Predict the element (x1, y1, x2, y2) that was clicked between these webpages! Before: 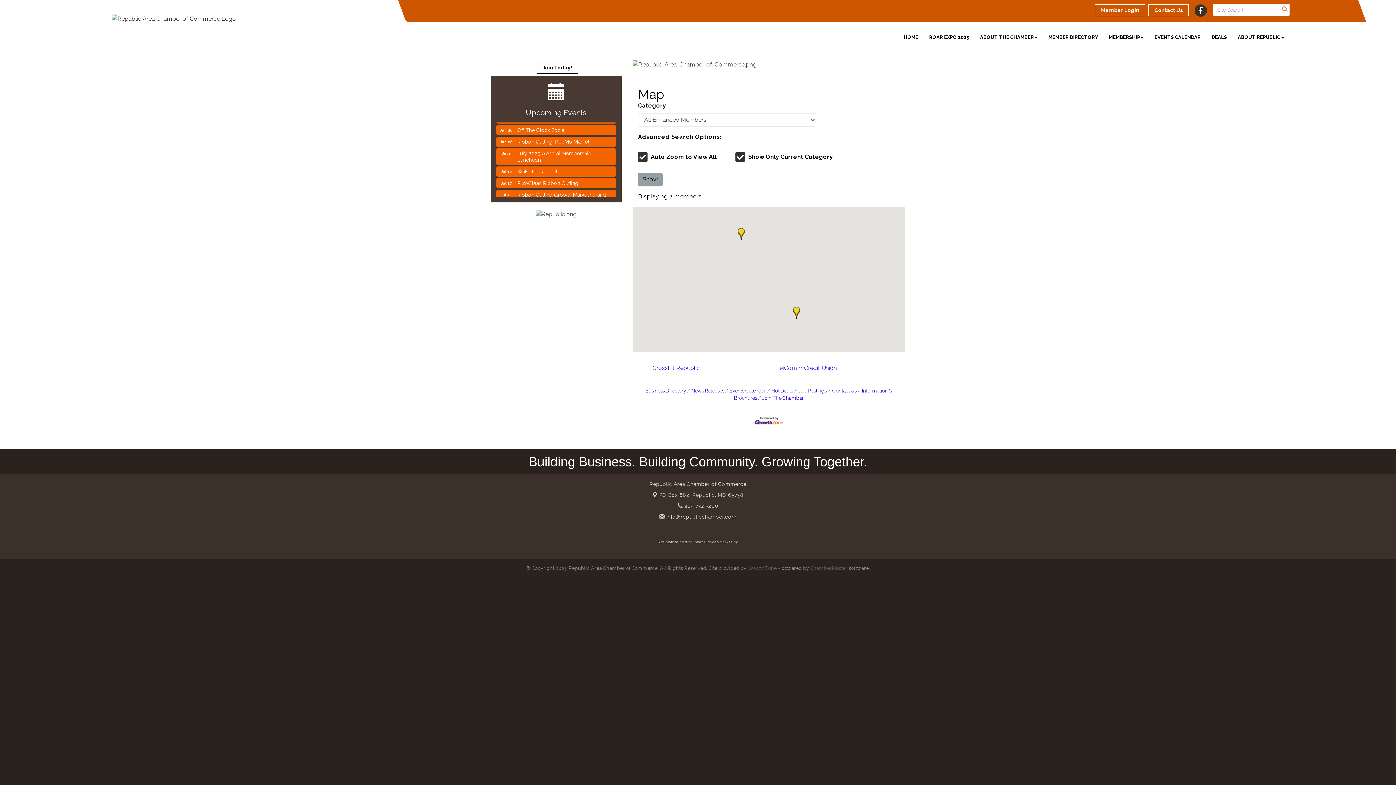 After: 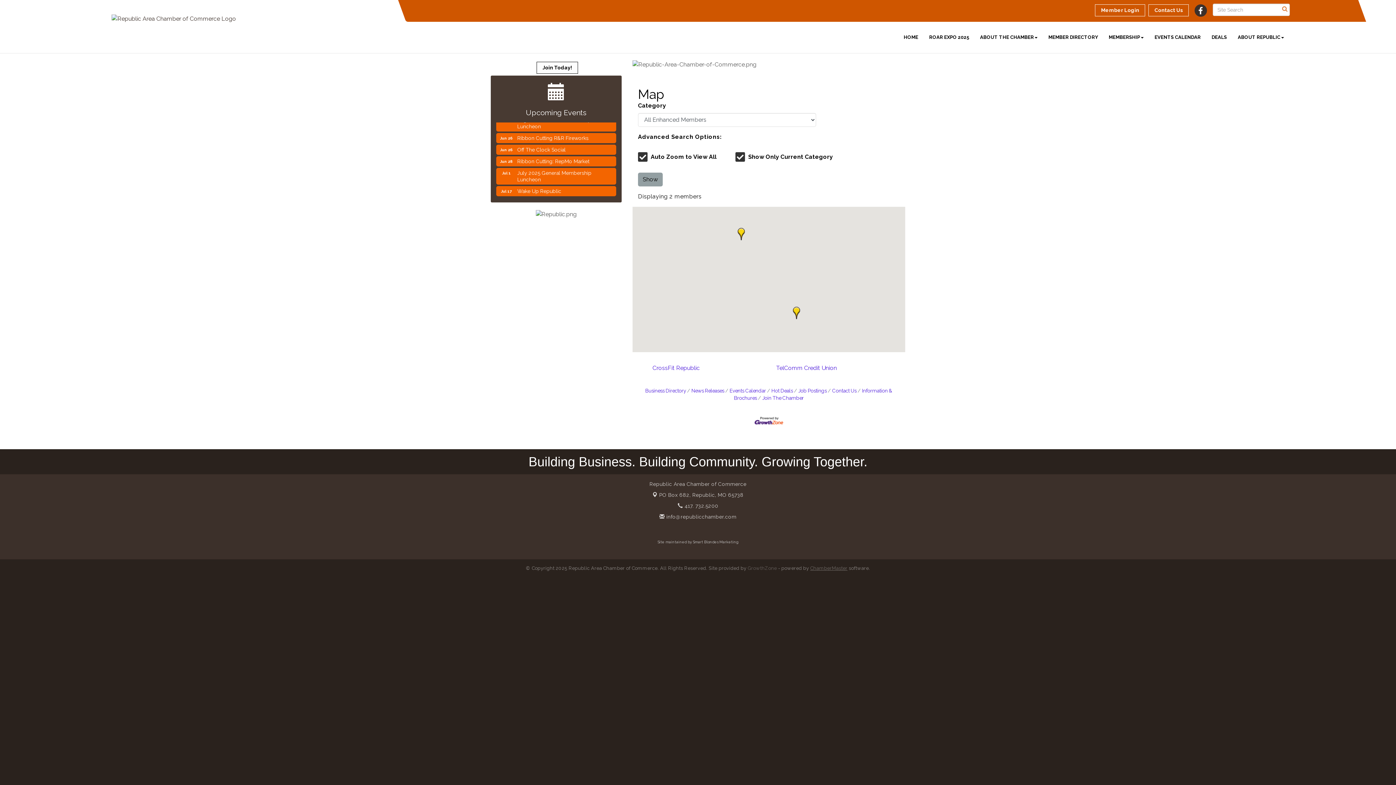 Action: label: ChamberMaster bbox: (810, 565, 847, 571)